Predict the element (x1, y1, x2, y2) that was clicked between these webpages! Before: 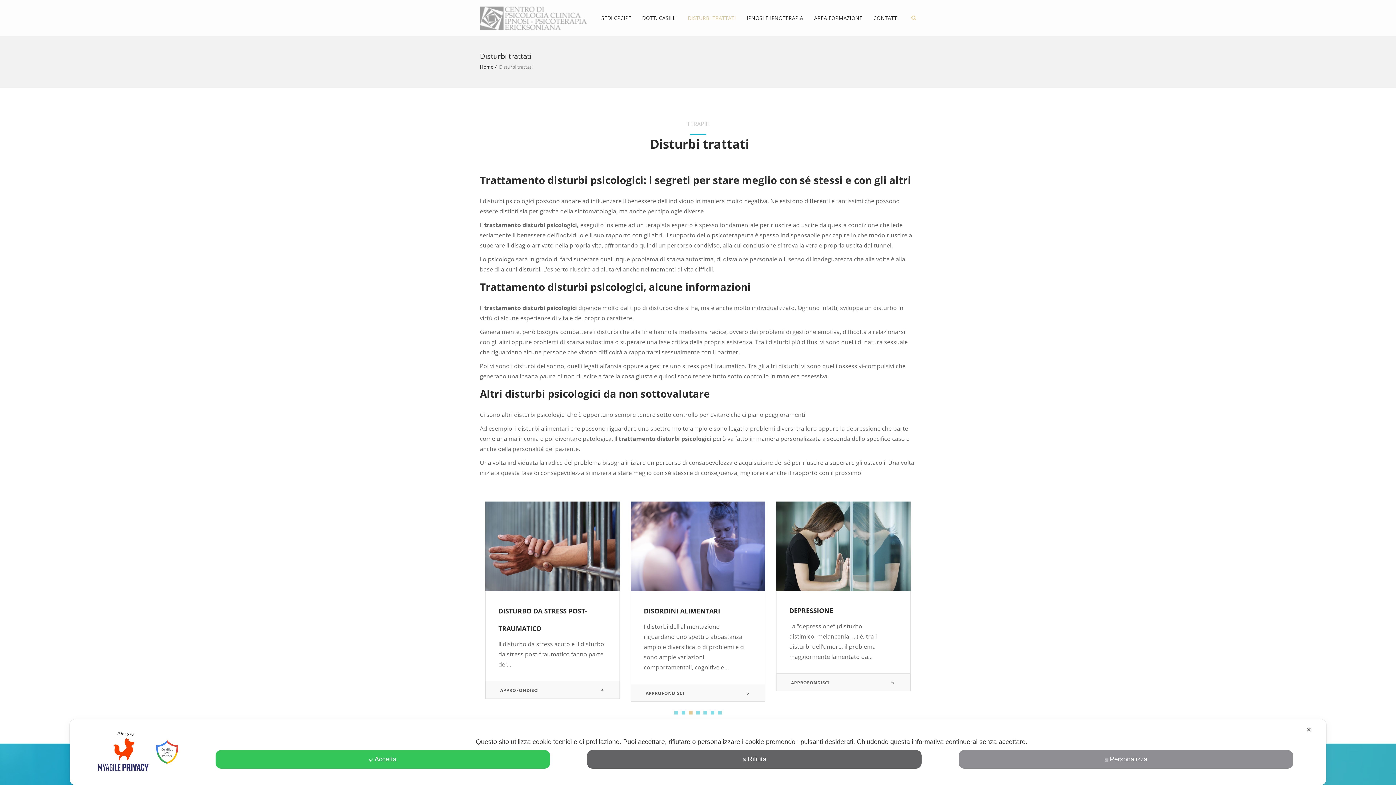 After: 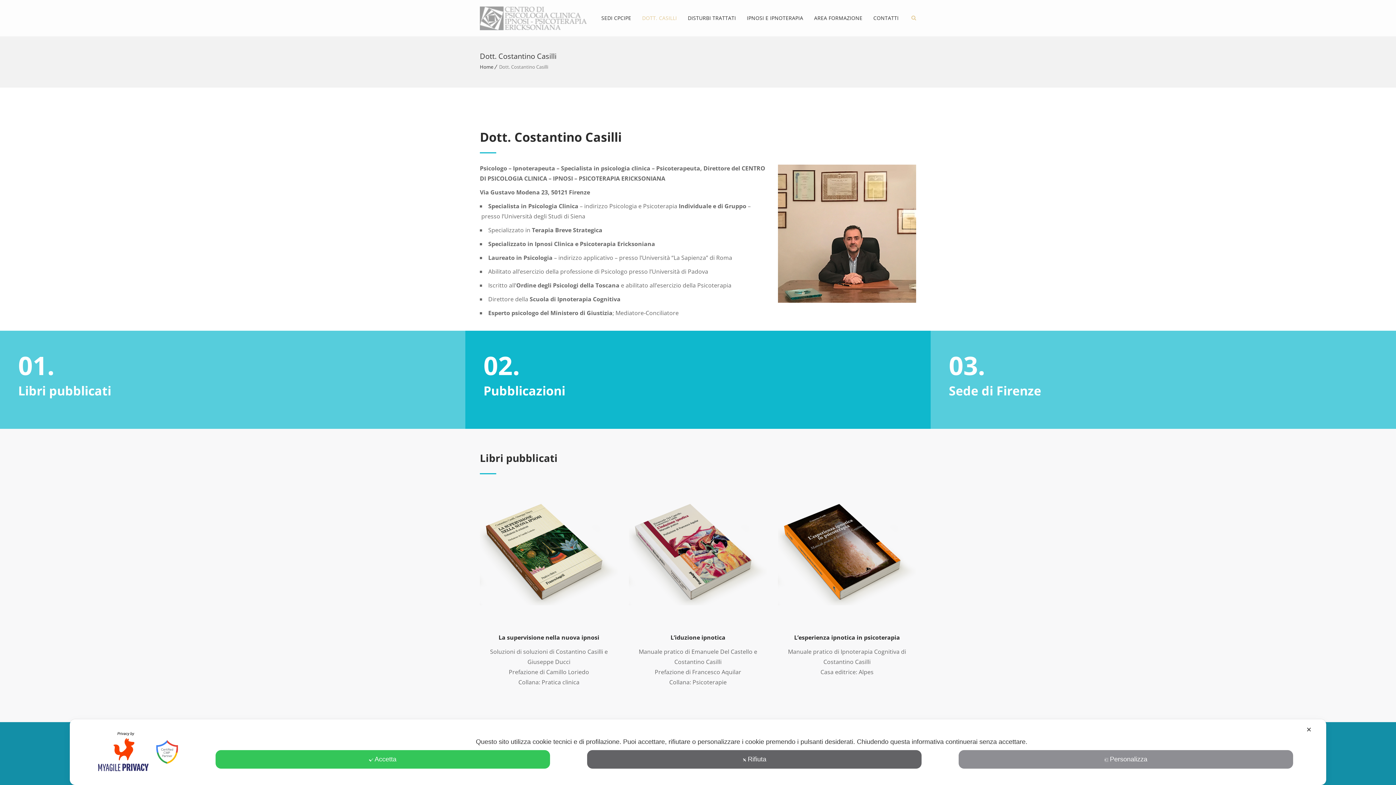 Action: label: DOTT. CASILLI bbox: (636, 0, 682, 36)